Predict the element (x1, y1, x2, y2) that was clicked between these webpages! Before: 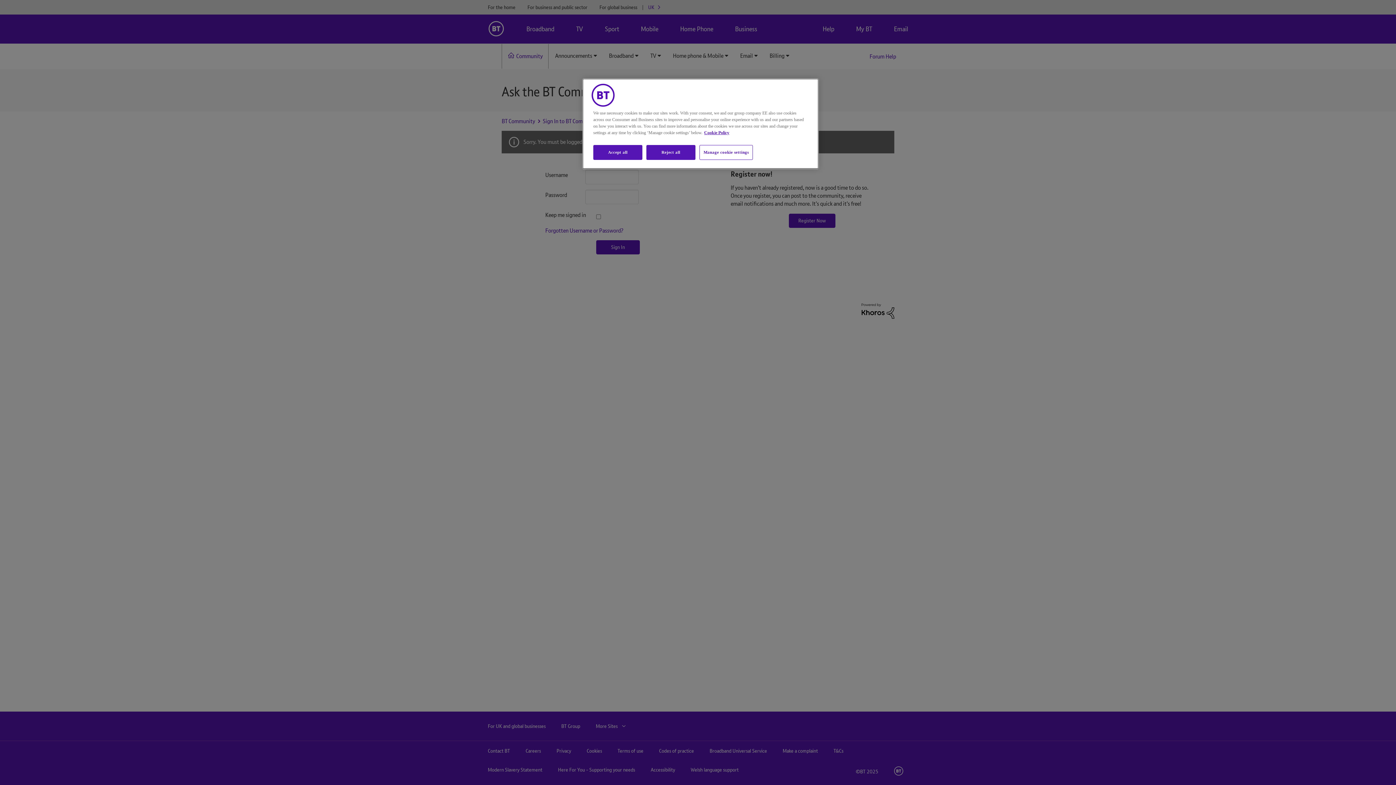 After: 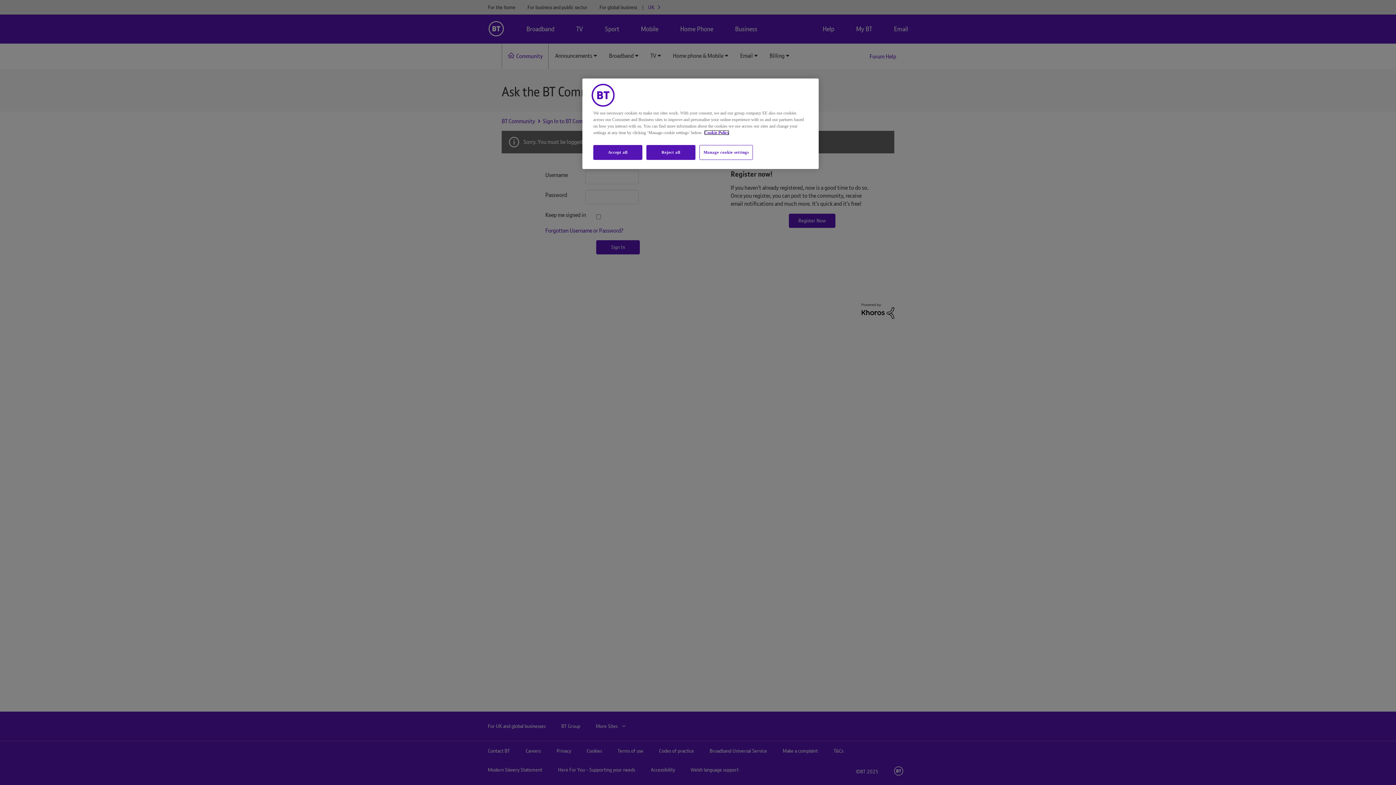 Action: label: More information about your privacy, opens in a new tab bbox: (704, 130, 729, 135)